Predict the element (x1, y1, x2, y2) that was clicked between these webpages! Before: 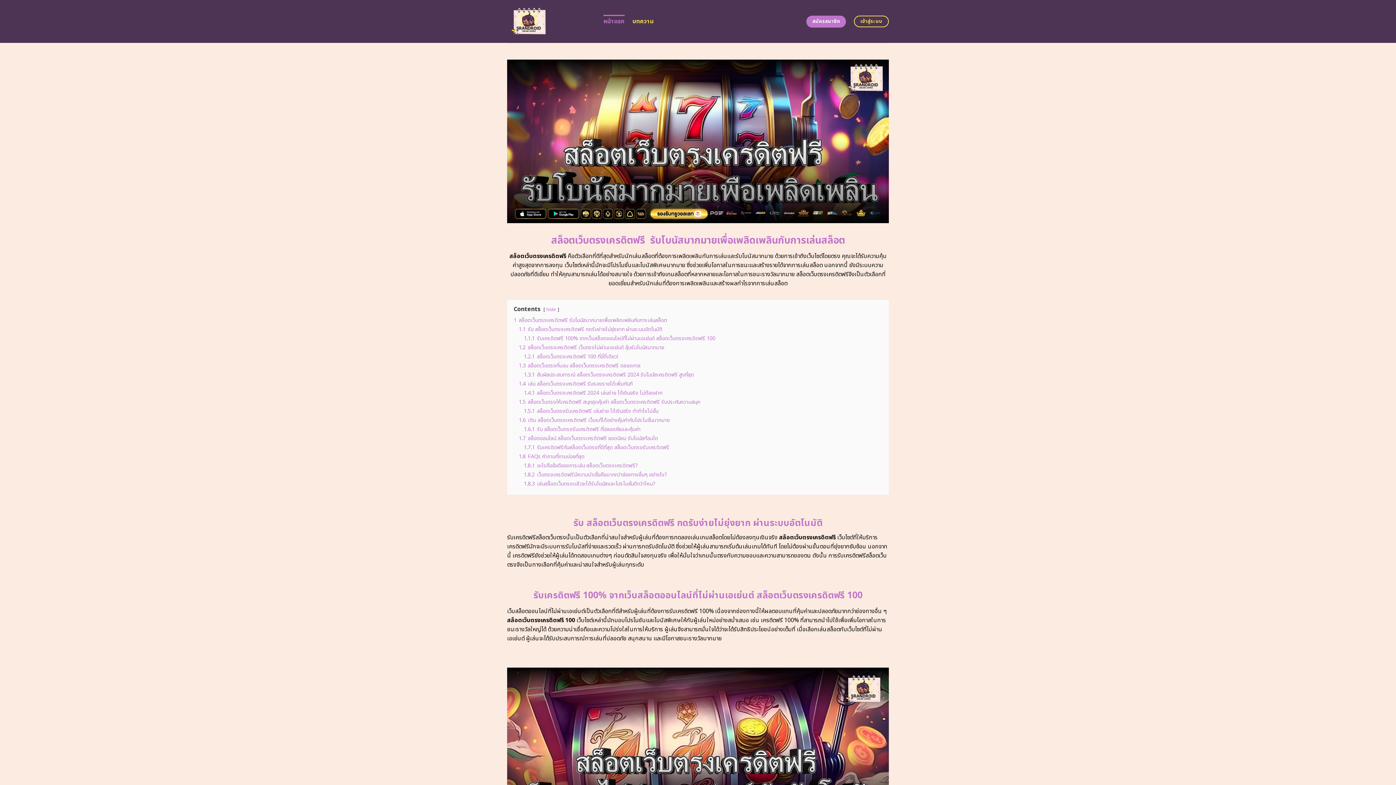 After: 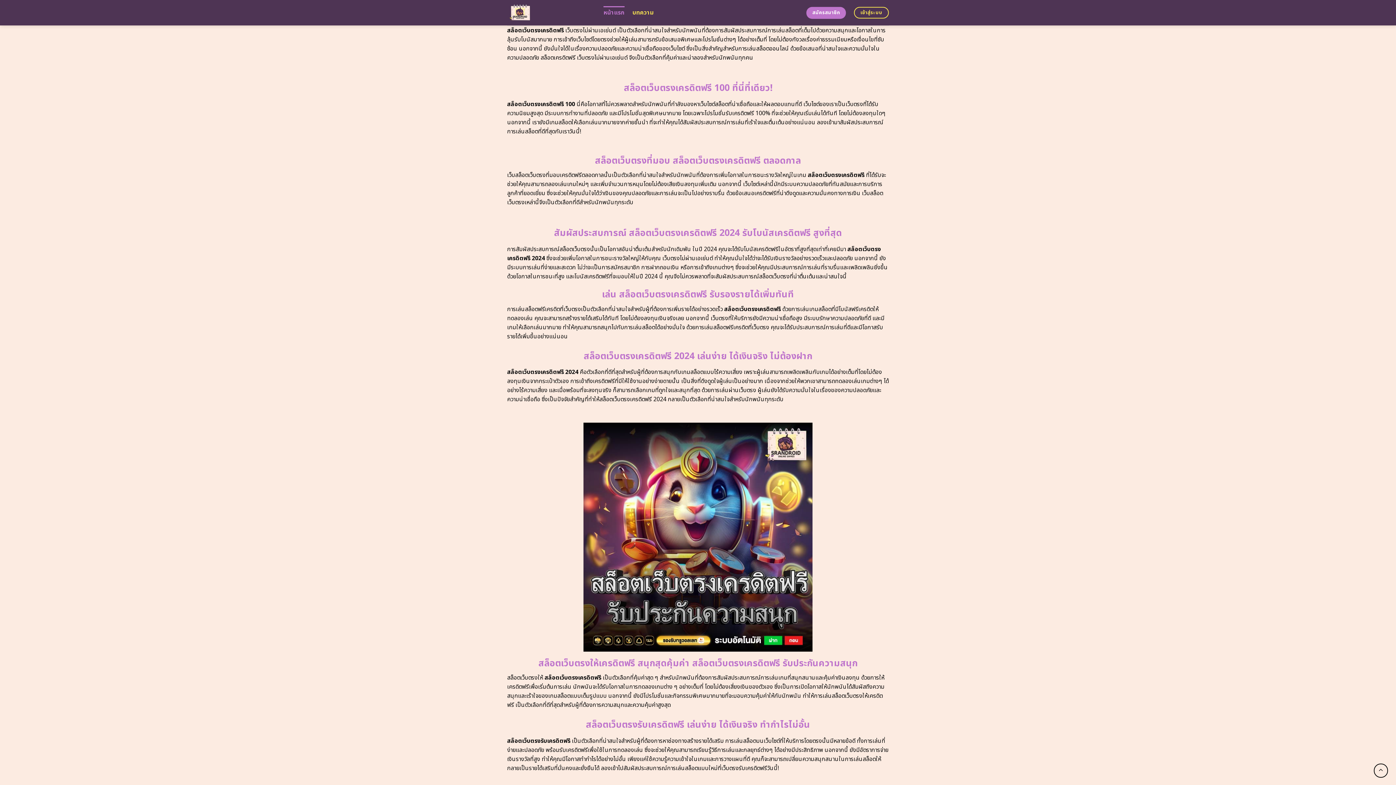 Action: label: 1.2 สล็อตเว็บตรงเครดิตฟรี เว็บตรงไม่ผ่านเอเย่นต์ ลุ้นรับโบนัสมากมาย bbox: (518, 343, 664, 351)